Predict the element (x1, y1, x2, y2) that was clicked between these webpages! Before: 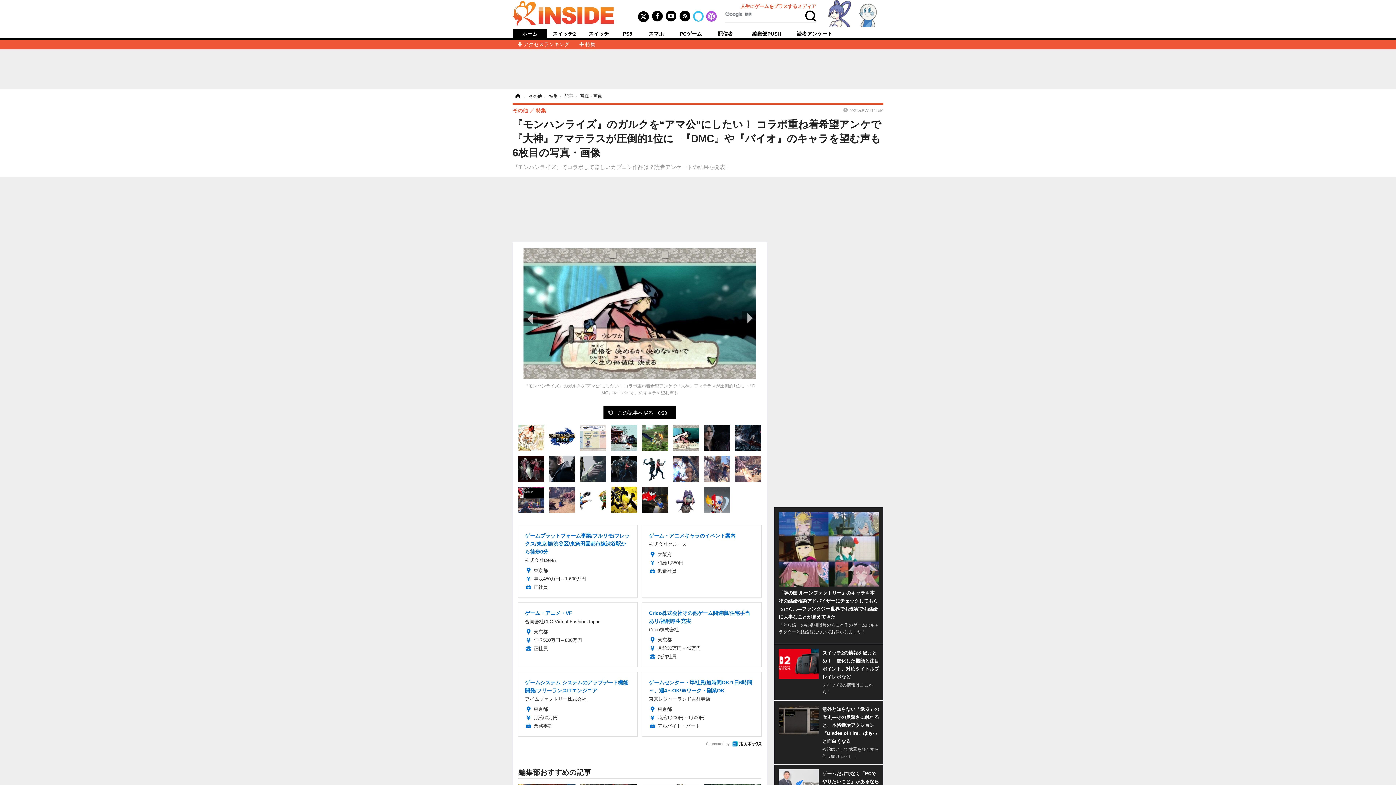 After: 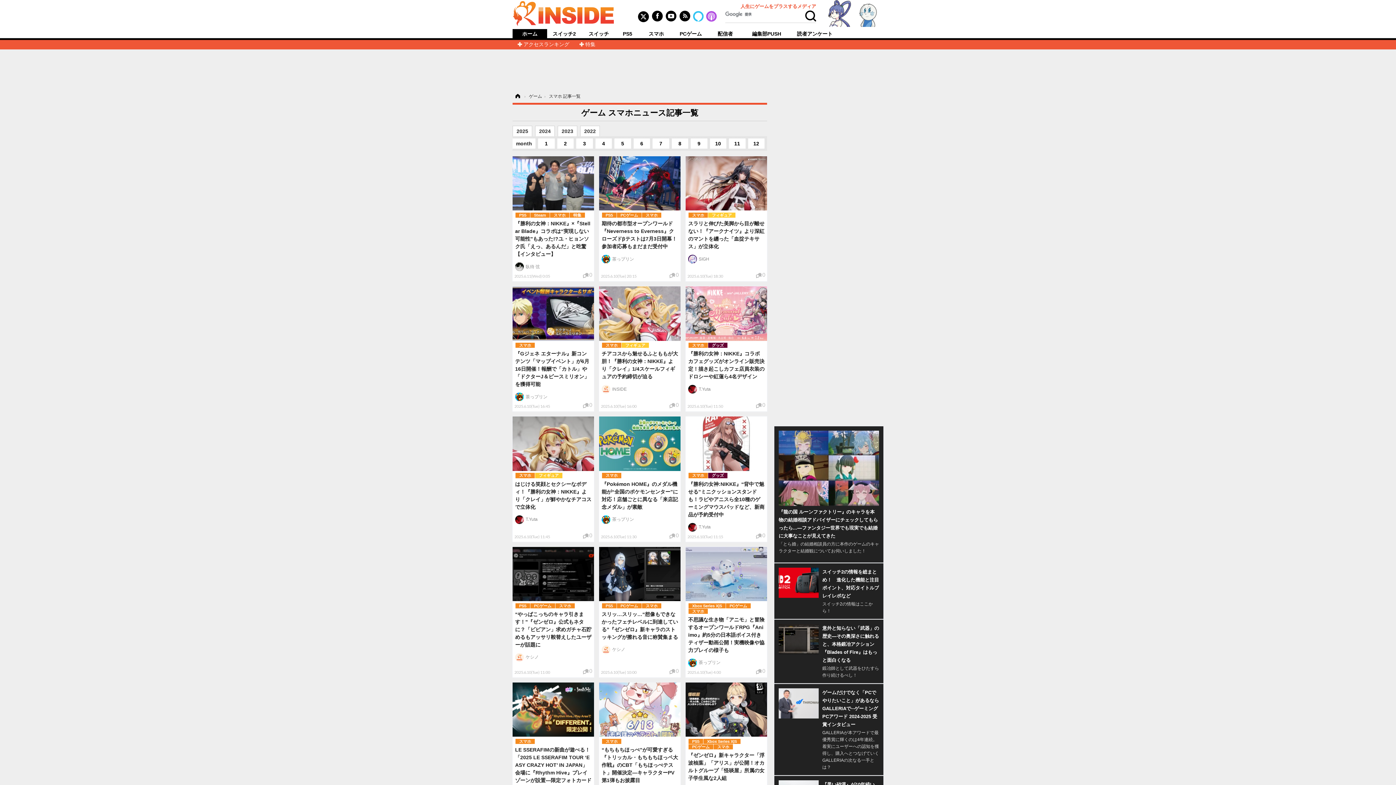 Action: bbox: (639, 31, 673, 36) label: スマホ